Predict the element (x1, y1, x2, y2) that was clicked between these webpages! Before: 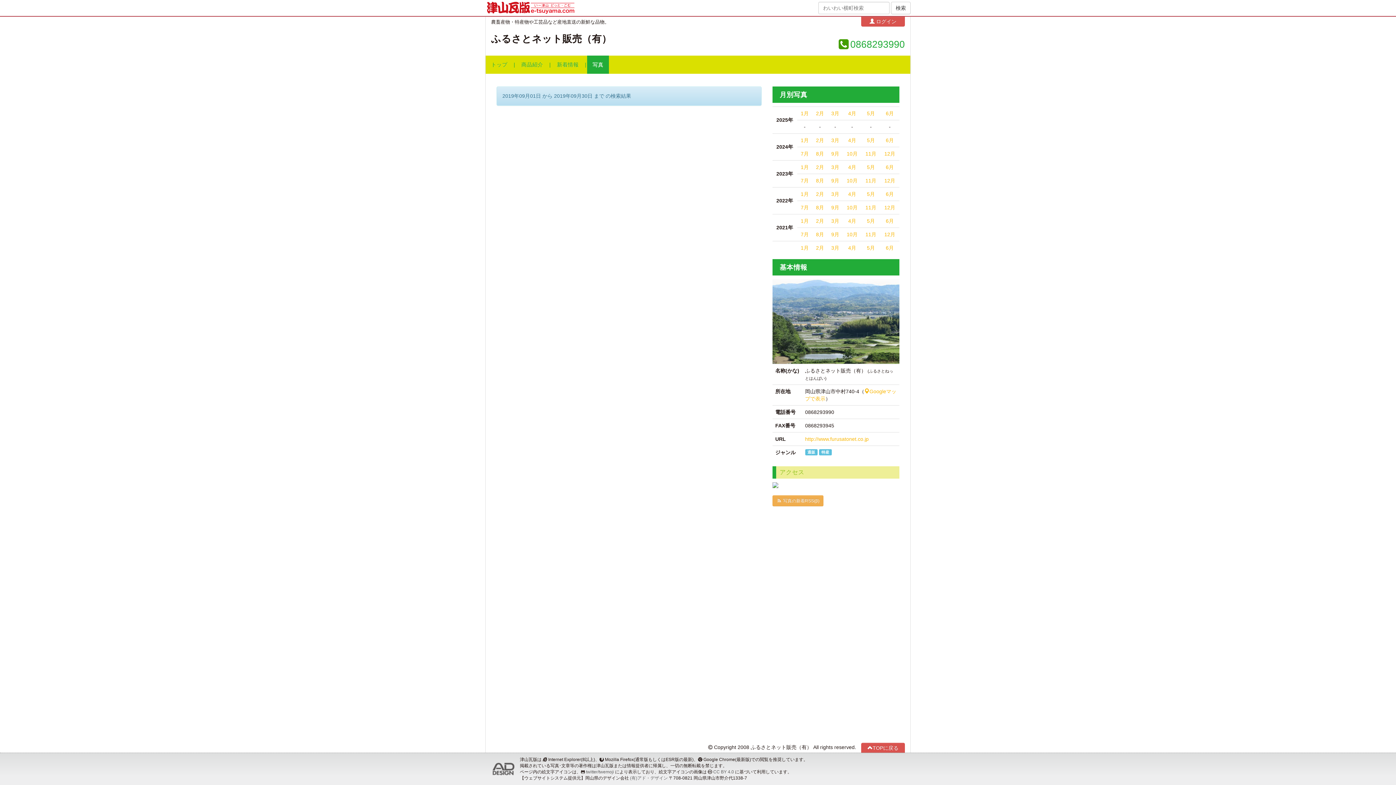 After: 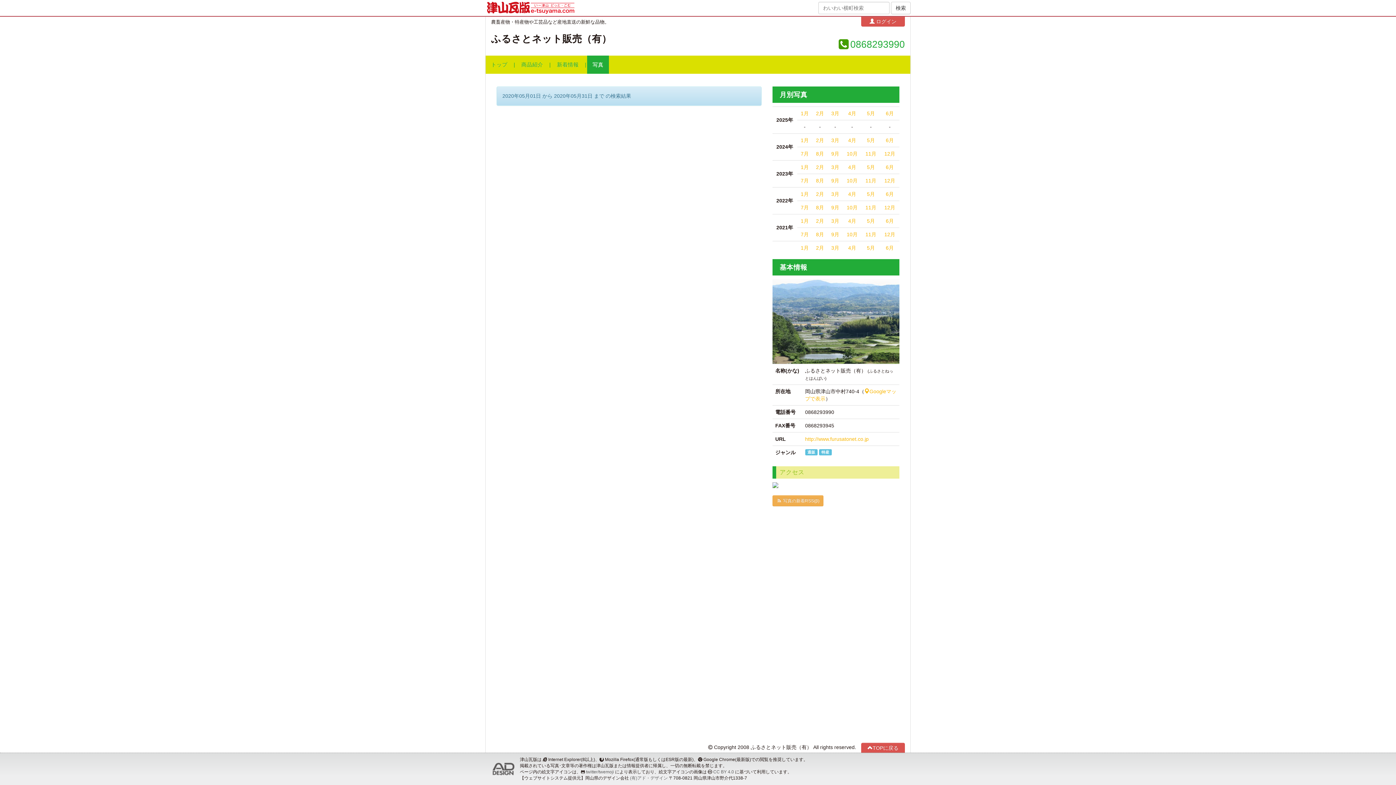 Action: bbox: (867, 245, 875, 250) label: 5月